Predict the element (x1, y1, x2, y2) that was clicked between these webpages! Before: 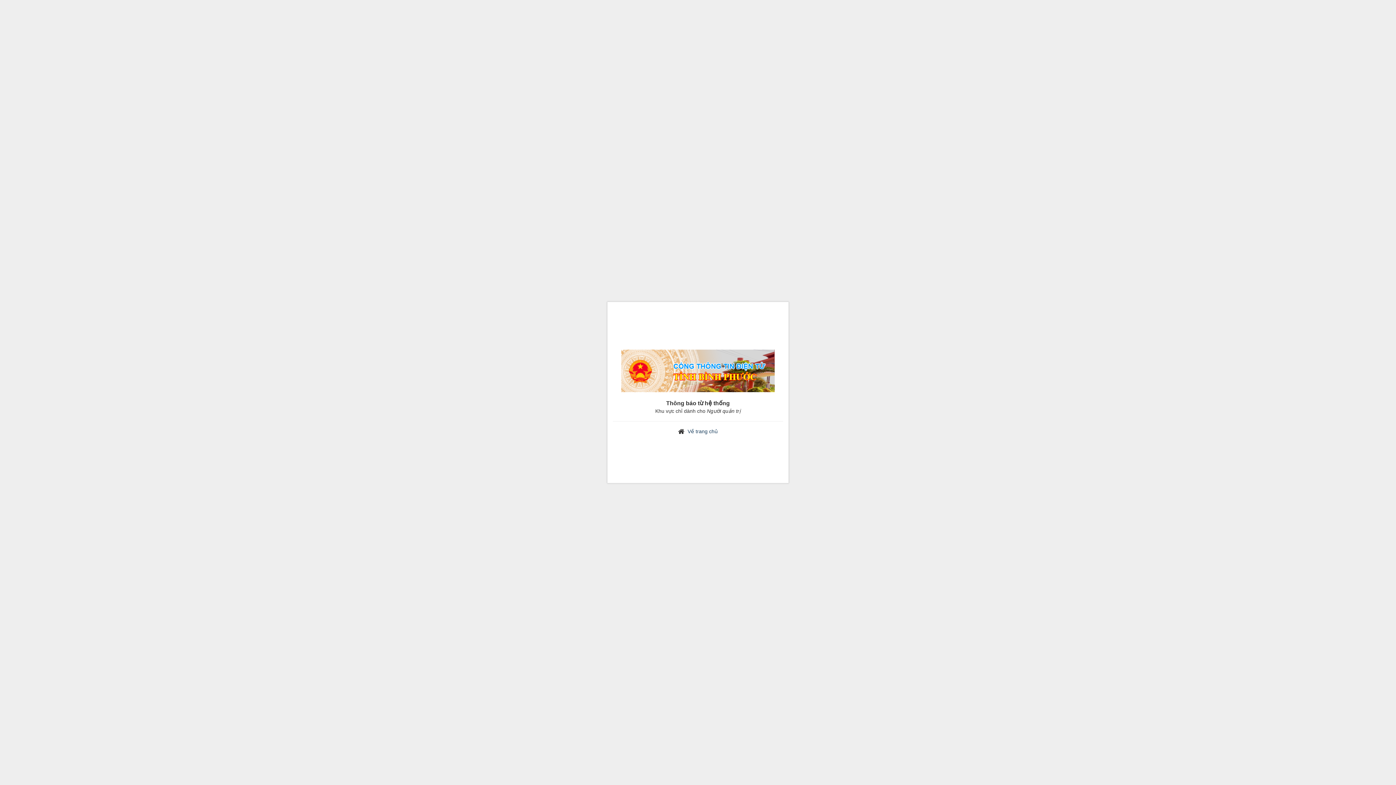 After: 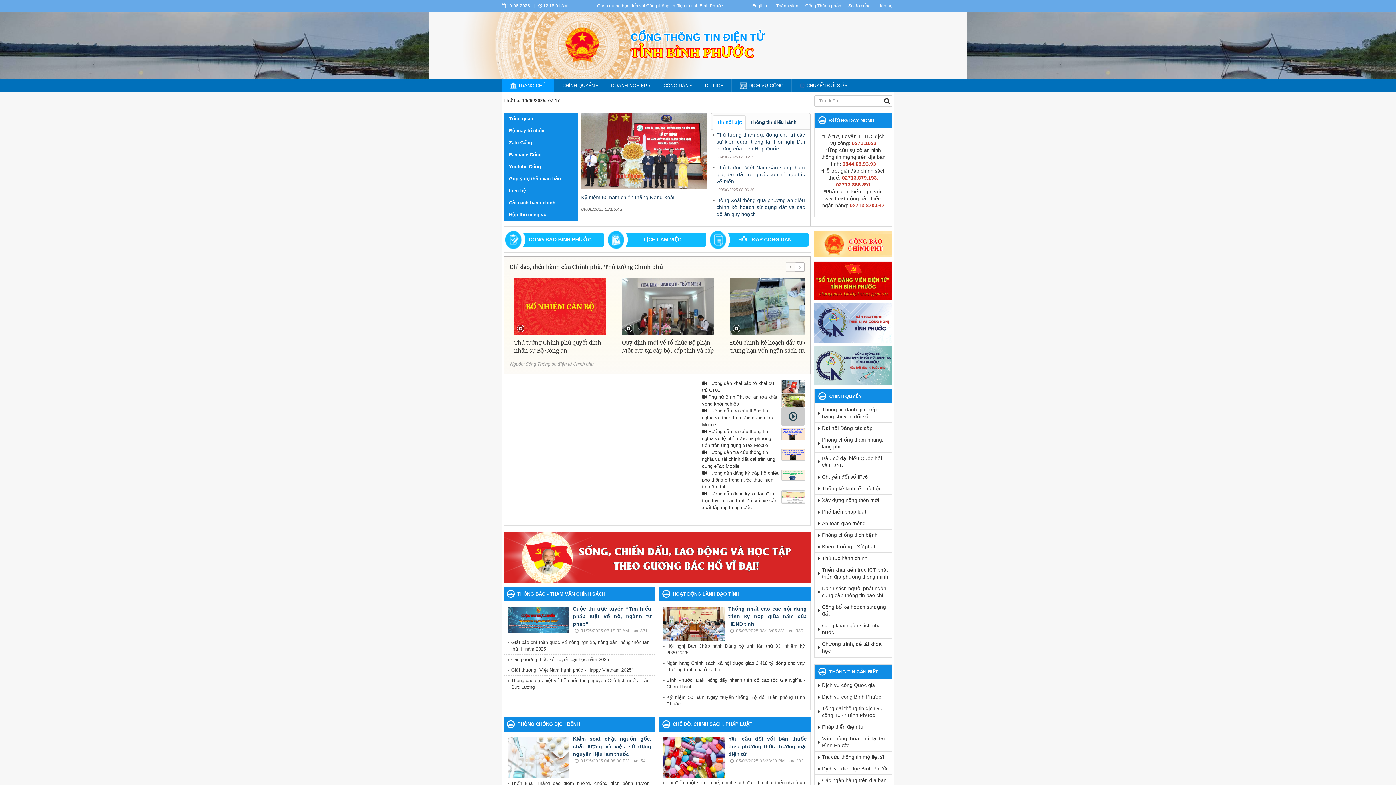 Action: bbox: (621, 369, 774, 375)